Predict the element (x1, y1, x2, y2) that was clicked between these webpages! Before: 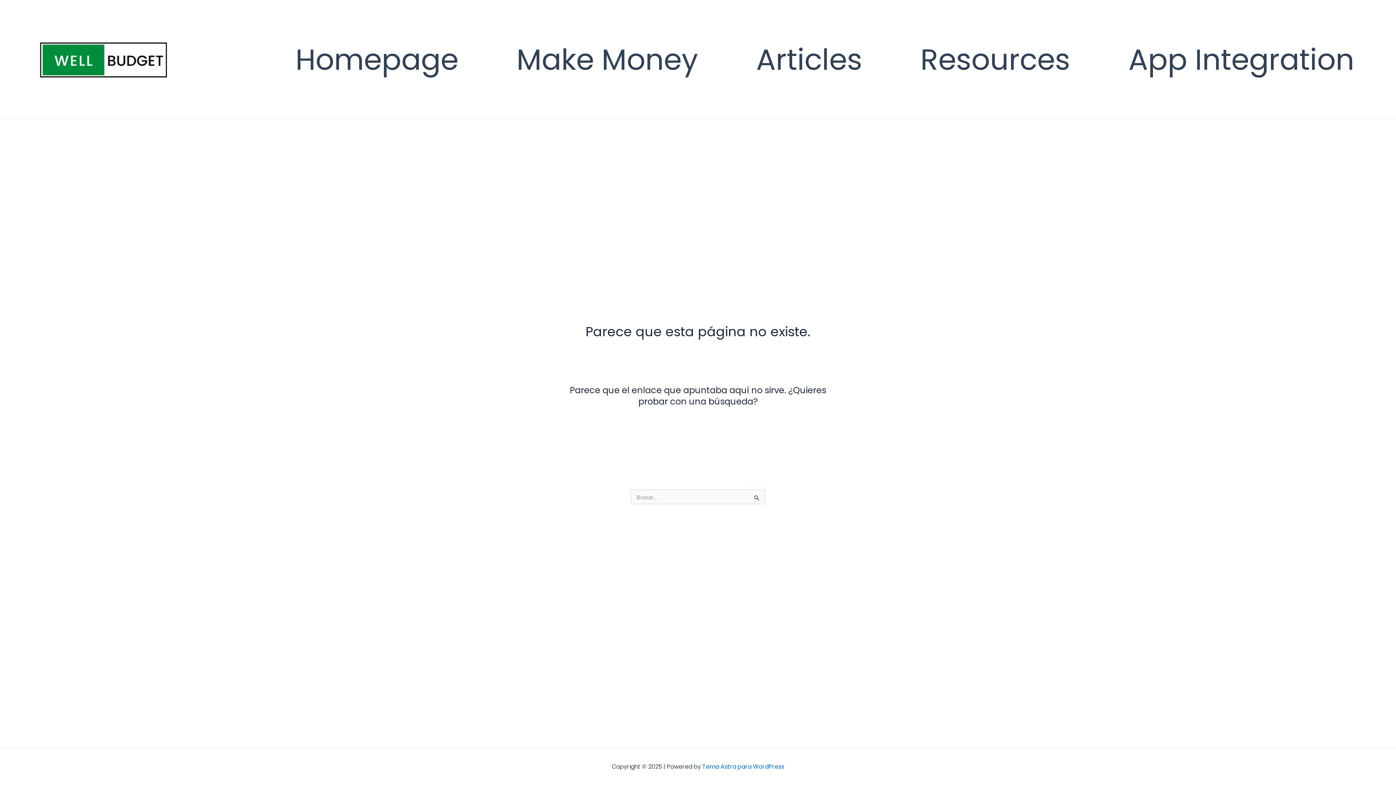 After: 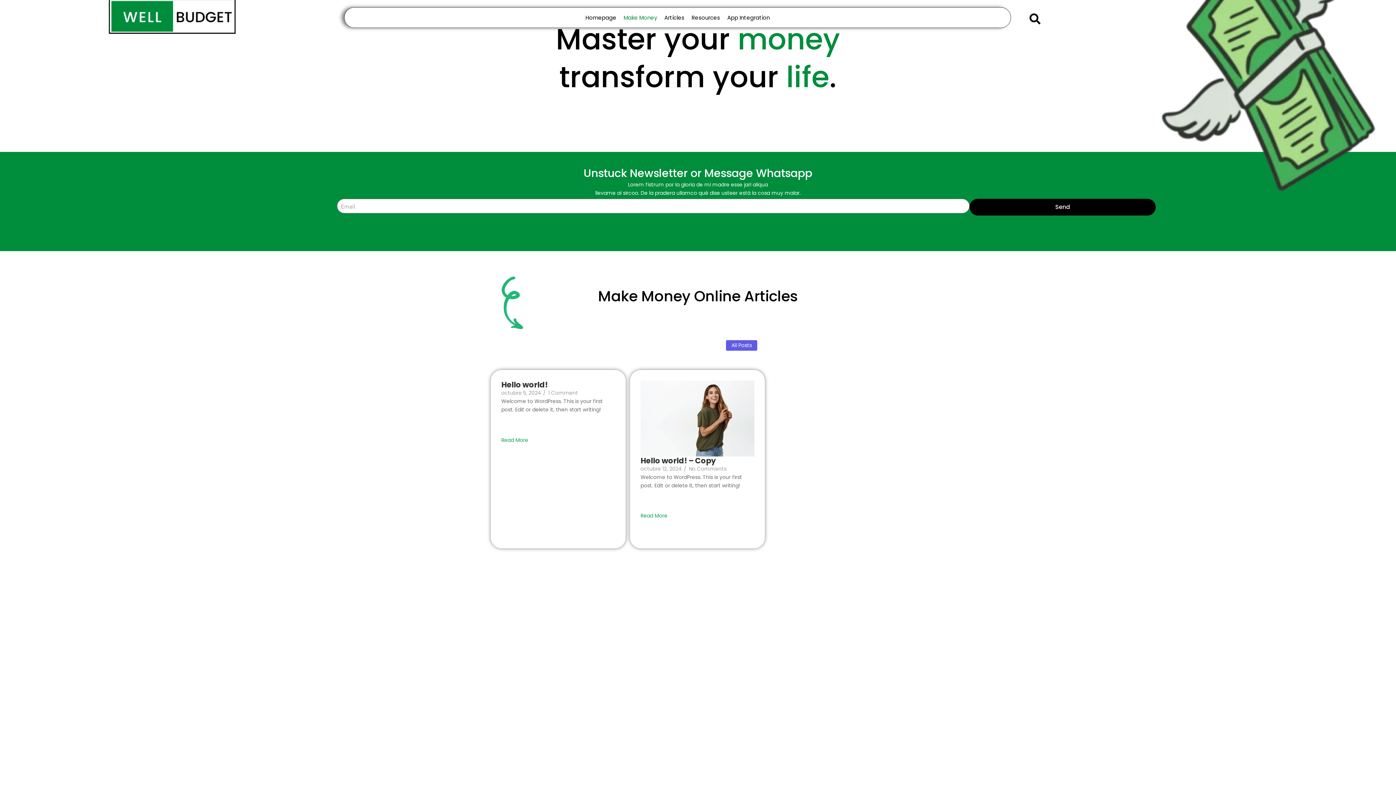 Action: label: Make Money bbox: (487, 44, 727, 74)